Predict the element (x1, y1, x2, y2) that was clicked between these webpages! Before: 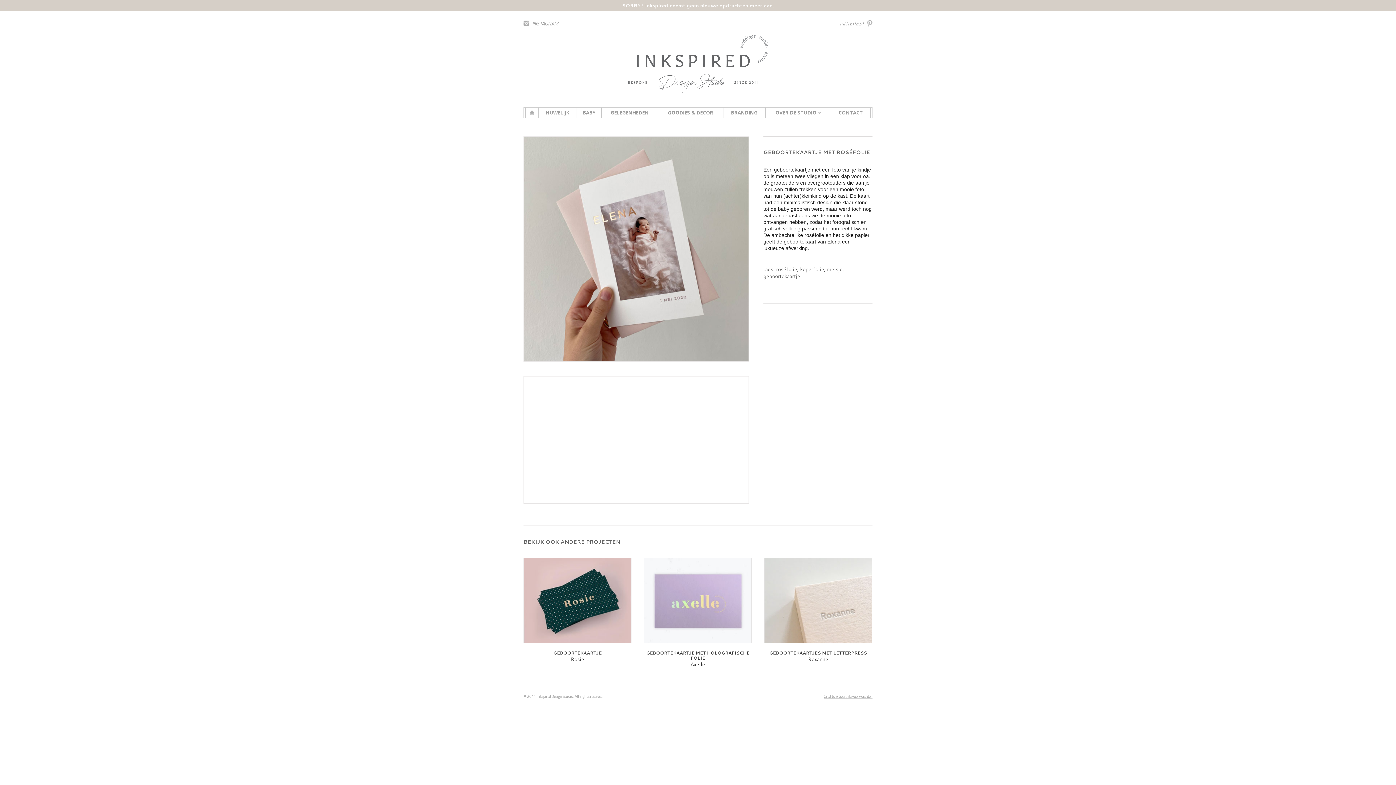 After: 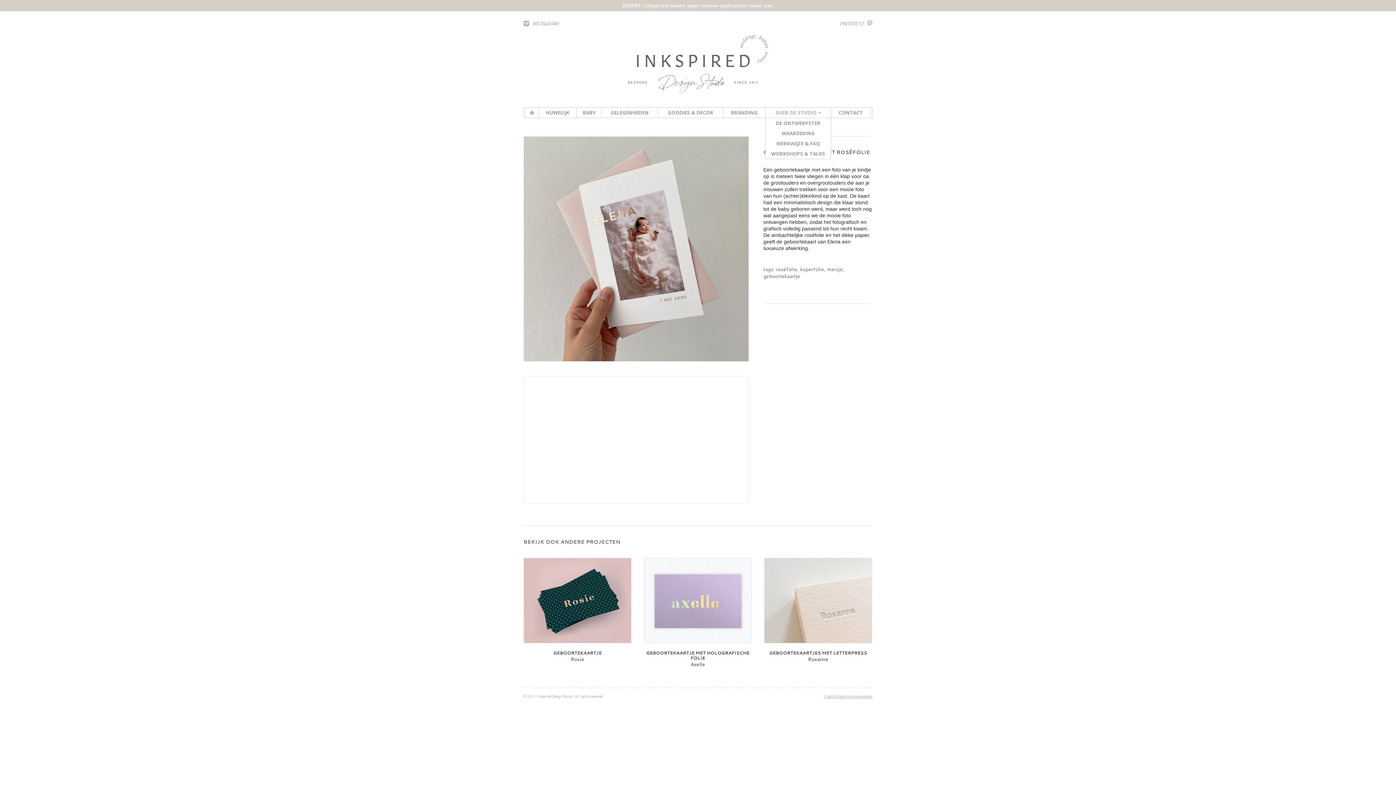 Action: bbox: (765, 107, 830, 117) label: OVER DE STUDIO